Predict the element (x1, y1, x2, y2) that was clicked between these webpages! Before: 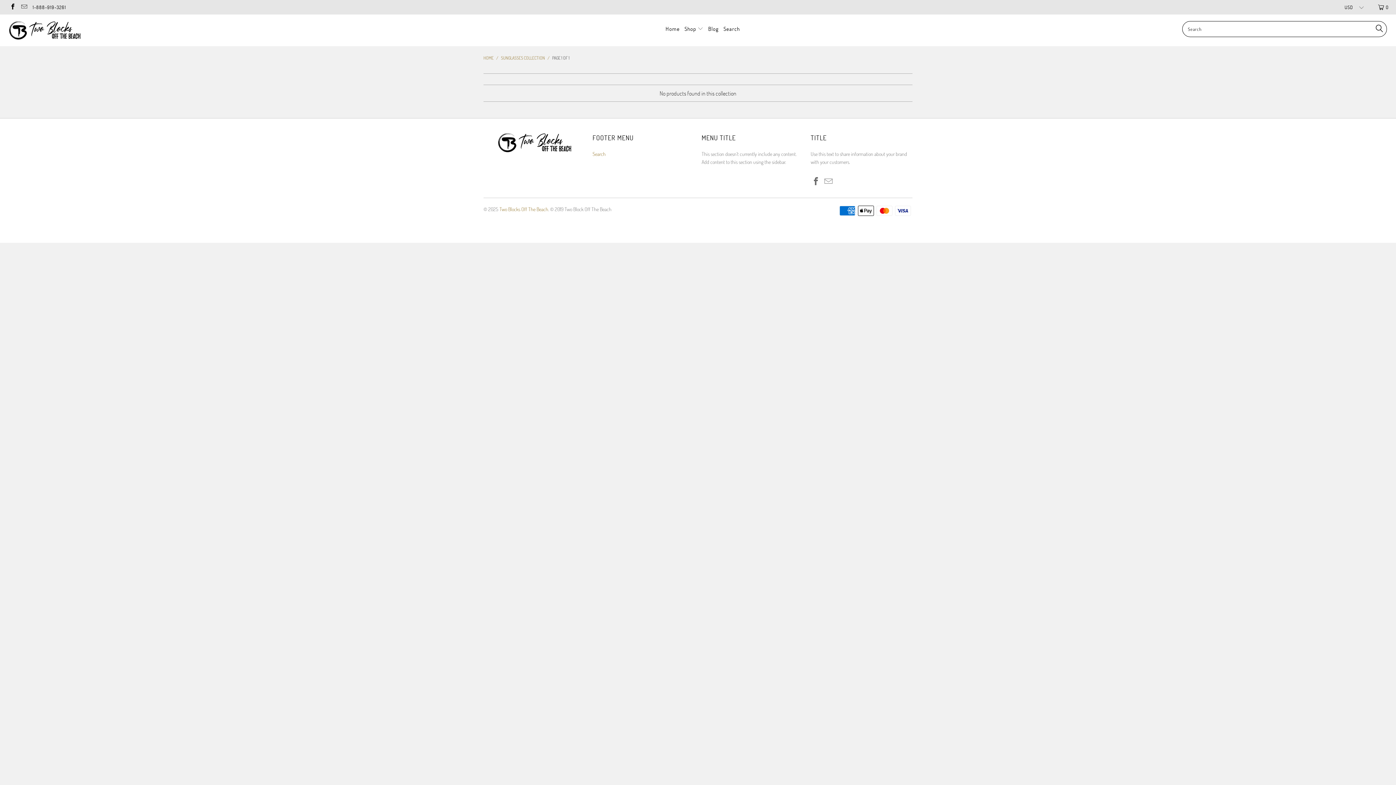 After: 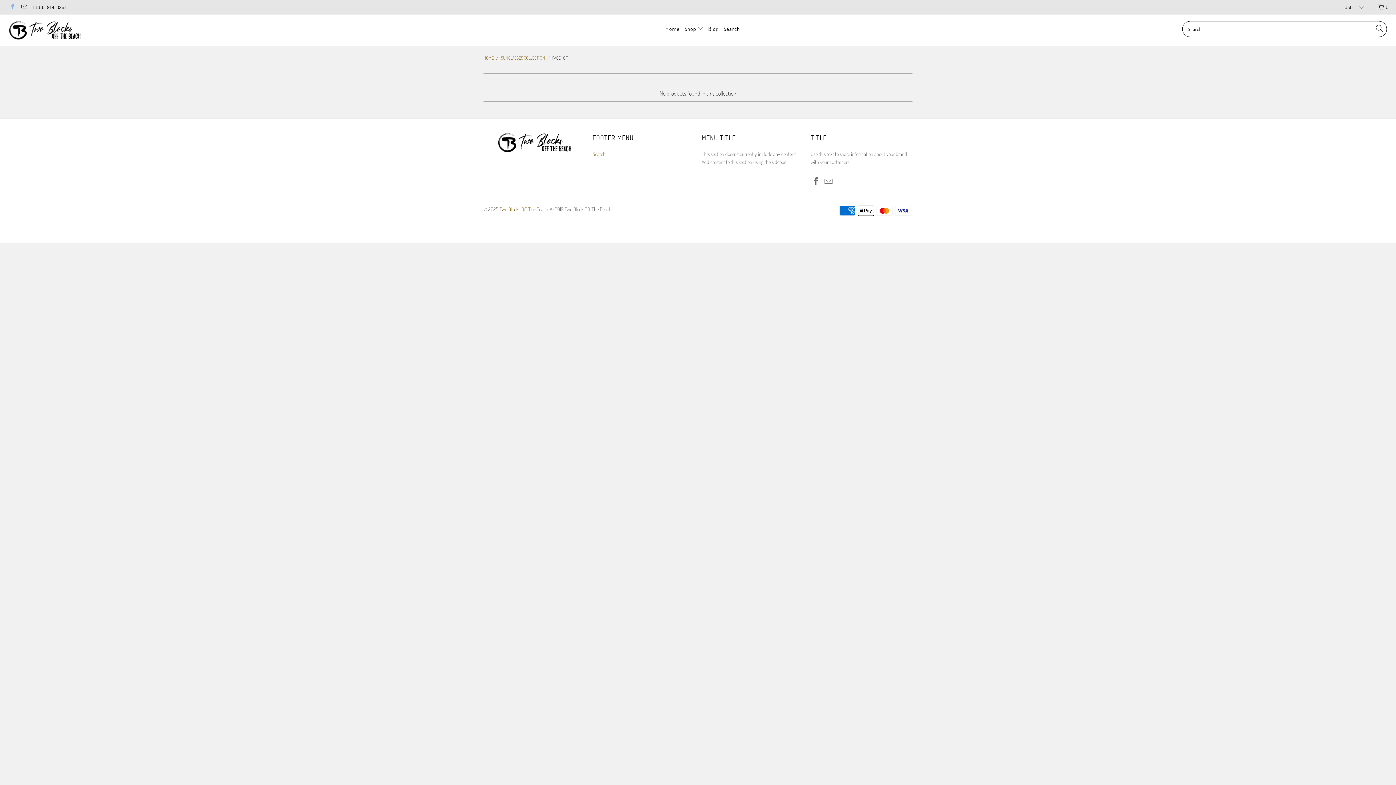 Action: bbox: (9, 4, 15, 10)